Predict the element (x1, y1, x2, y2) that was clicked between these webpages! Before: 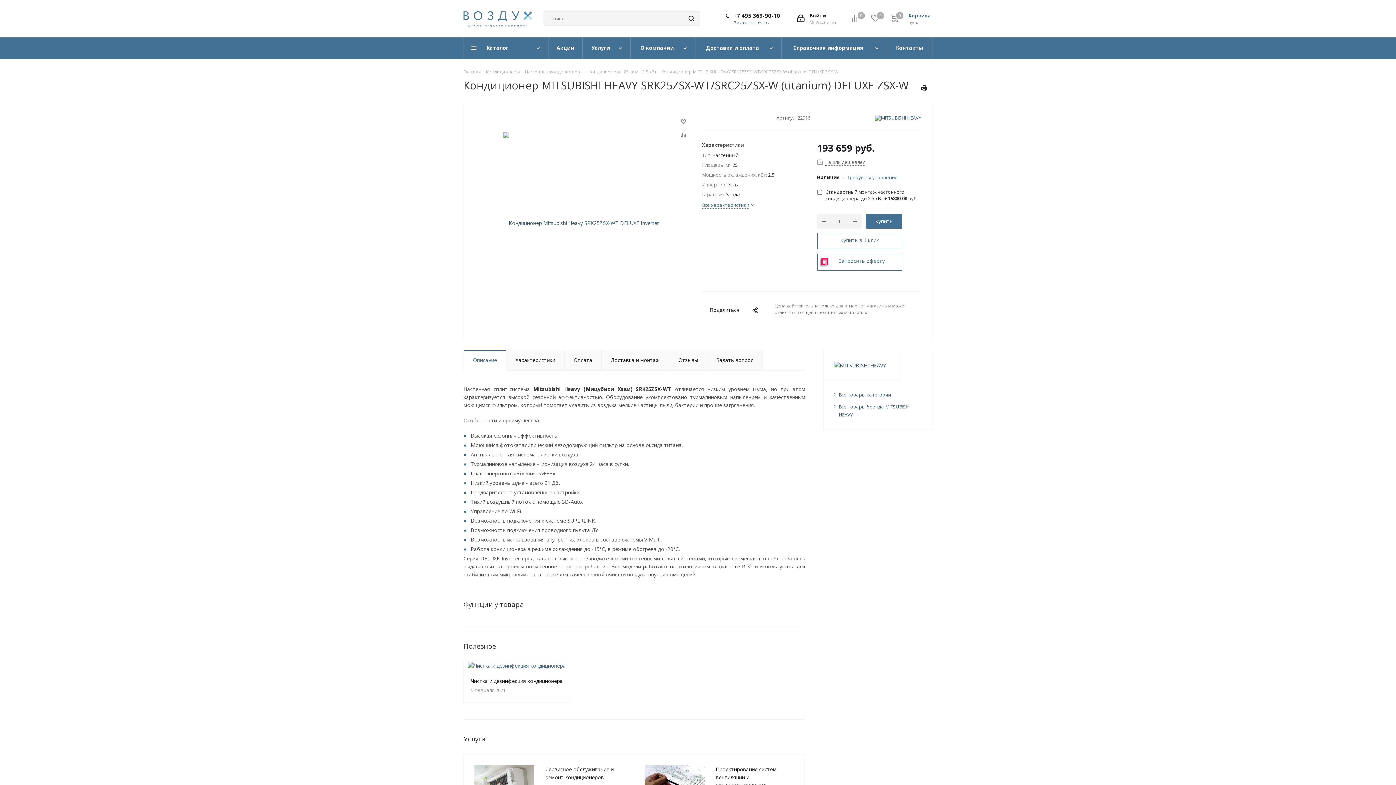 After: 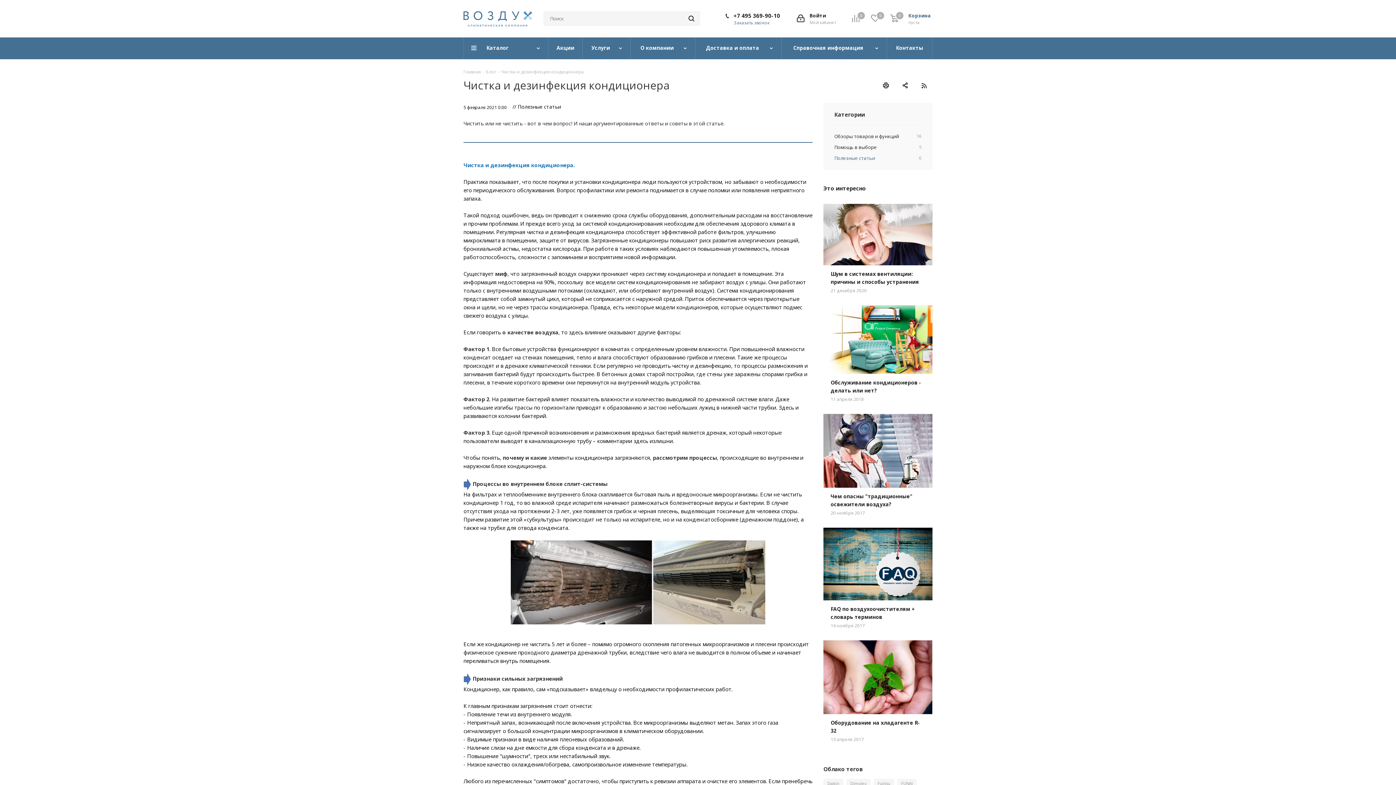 Action: bbox: (468, 662, 565, 669)